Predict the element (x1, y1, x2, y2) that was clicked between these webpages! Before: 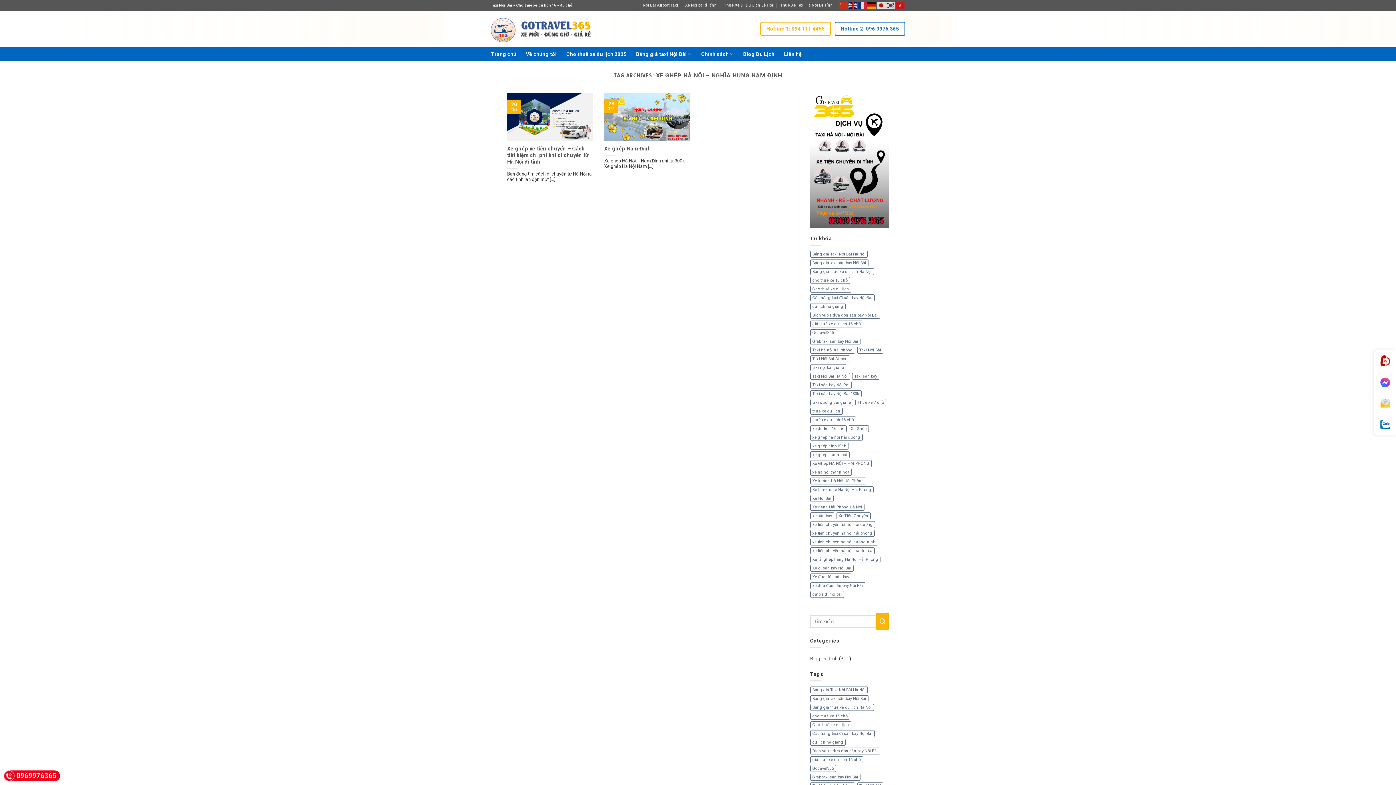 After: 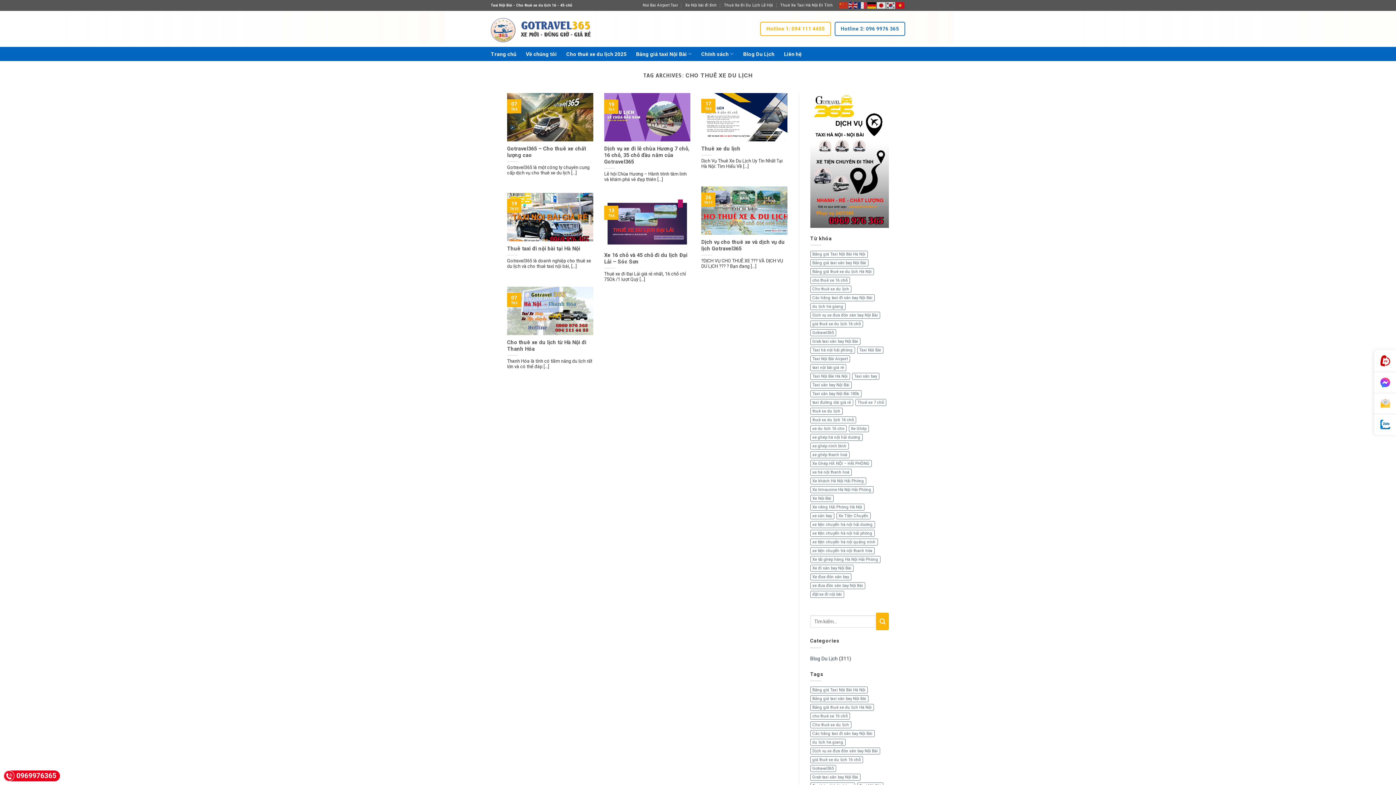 Action: label: Cho thuê xe du lịch (7 mục) bbox: (810, 721, 851, 728)